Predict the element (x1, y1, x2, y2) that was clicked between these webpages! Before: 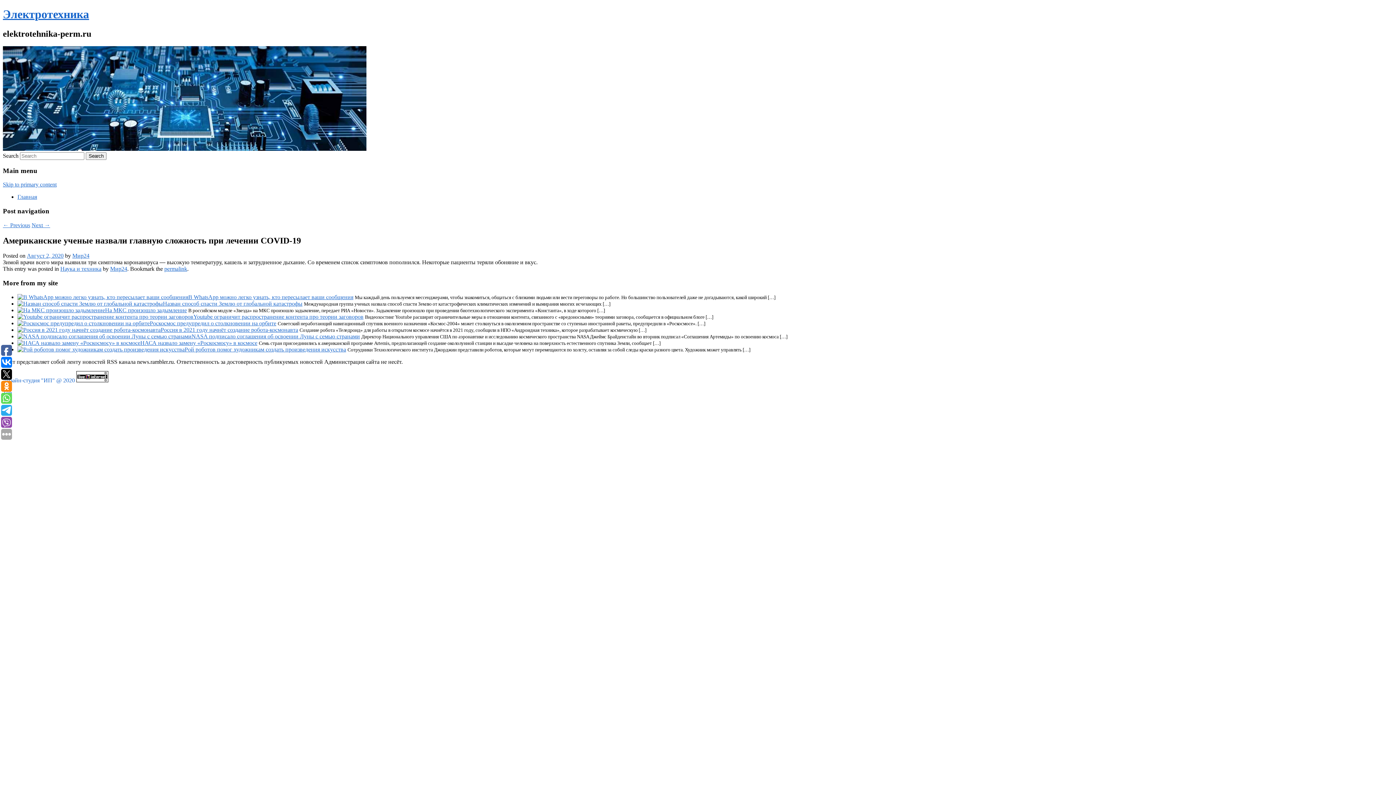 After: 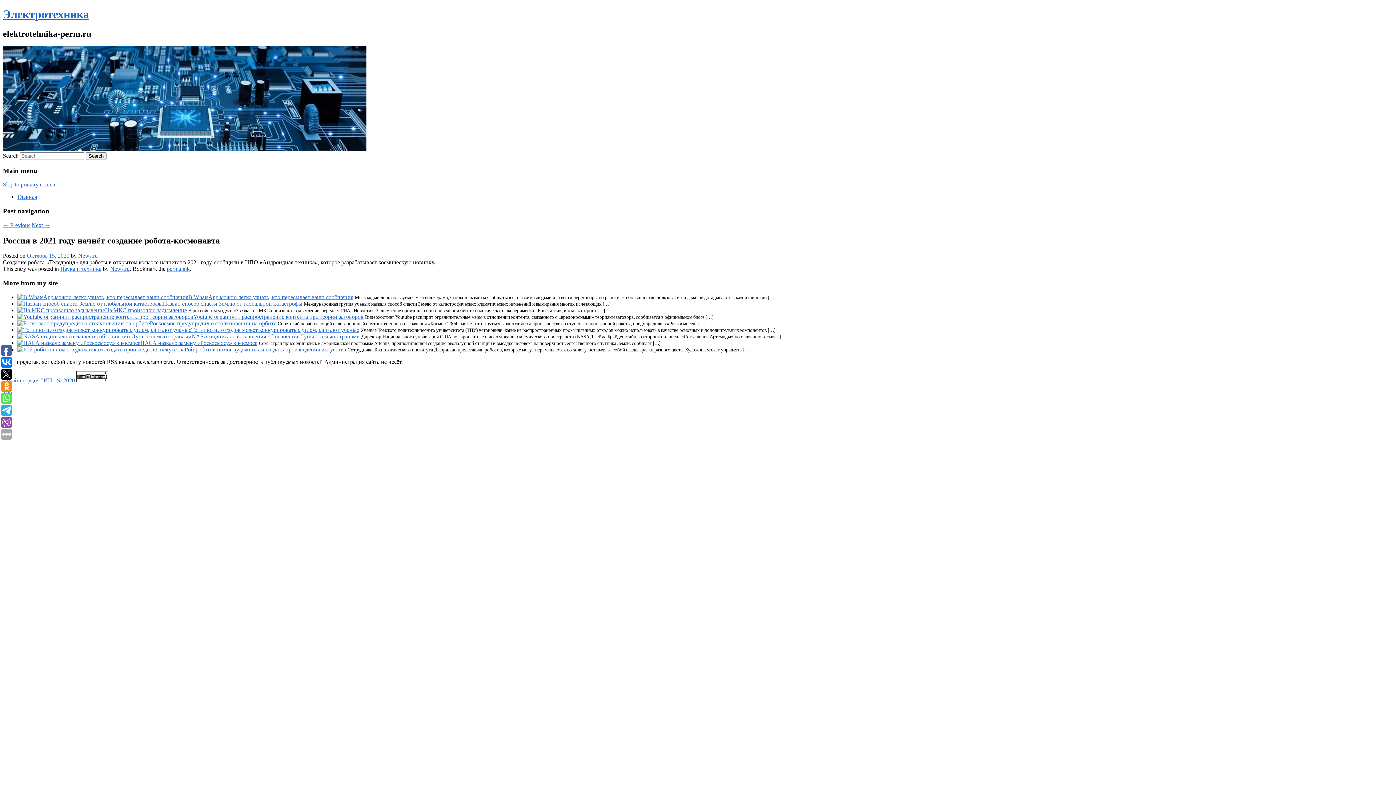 Action: bbox: (17, 326, 160, 333)